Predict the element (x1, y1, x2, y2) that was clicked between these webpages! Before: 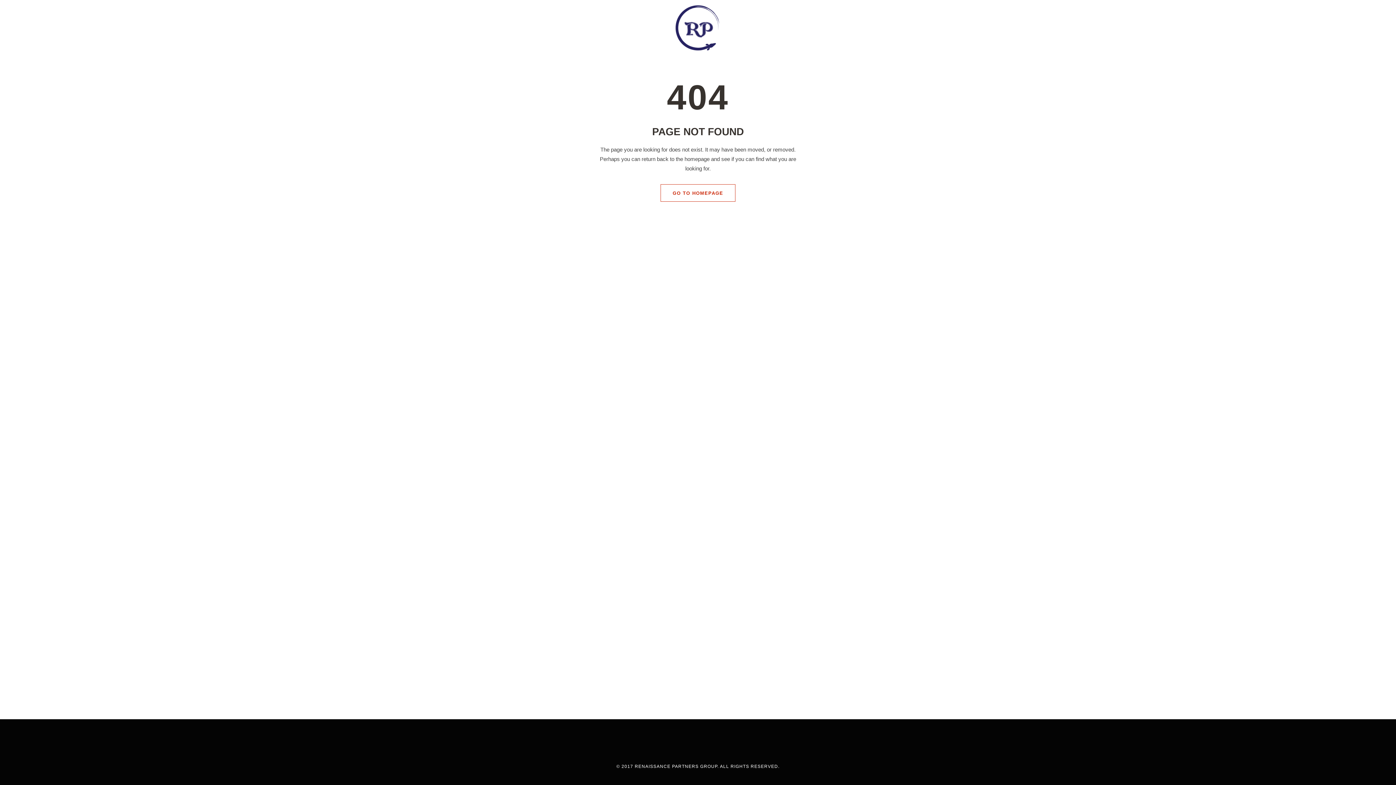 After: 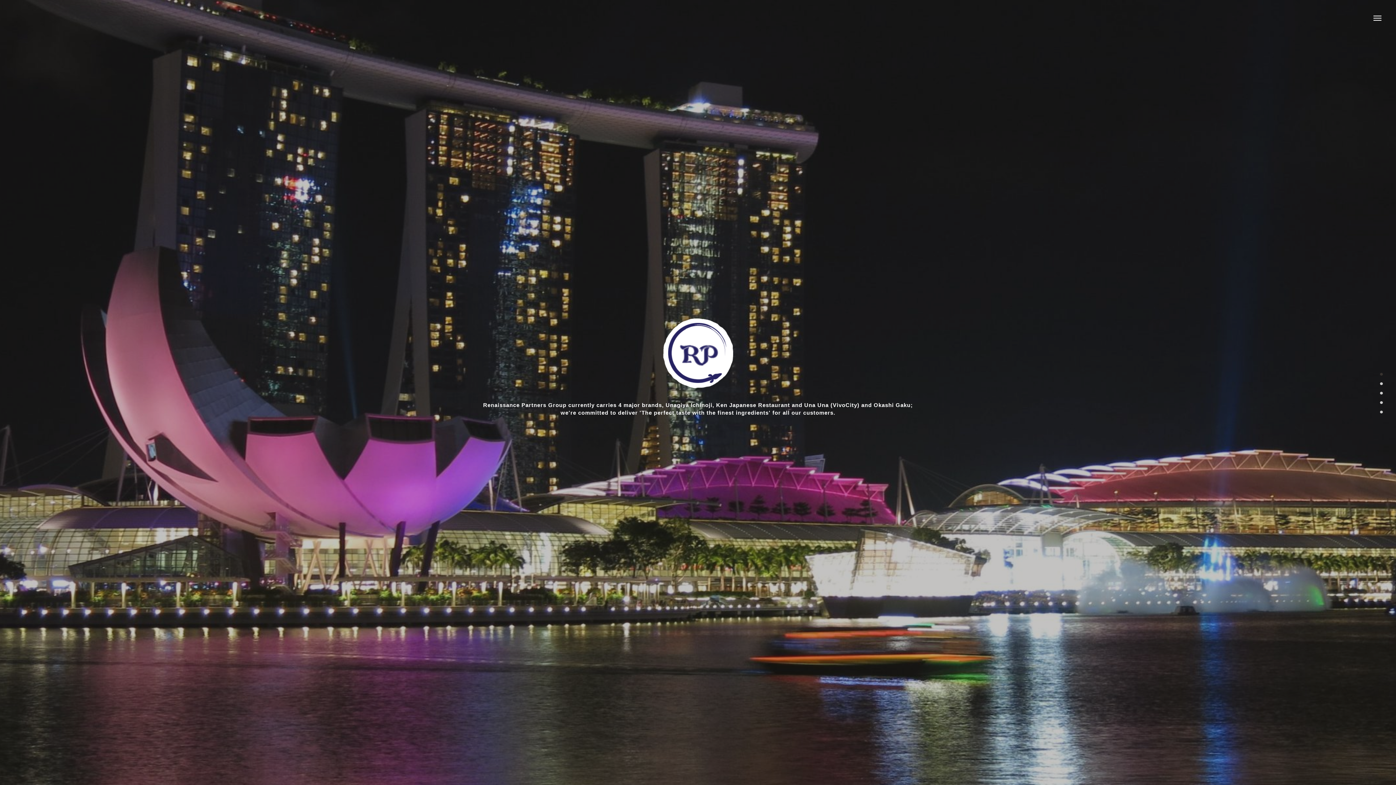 Action: label: GO TO HOMEPAGE bbox: (660, 184, 735, 201)